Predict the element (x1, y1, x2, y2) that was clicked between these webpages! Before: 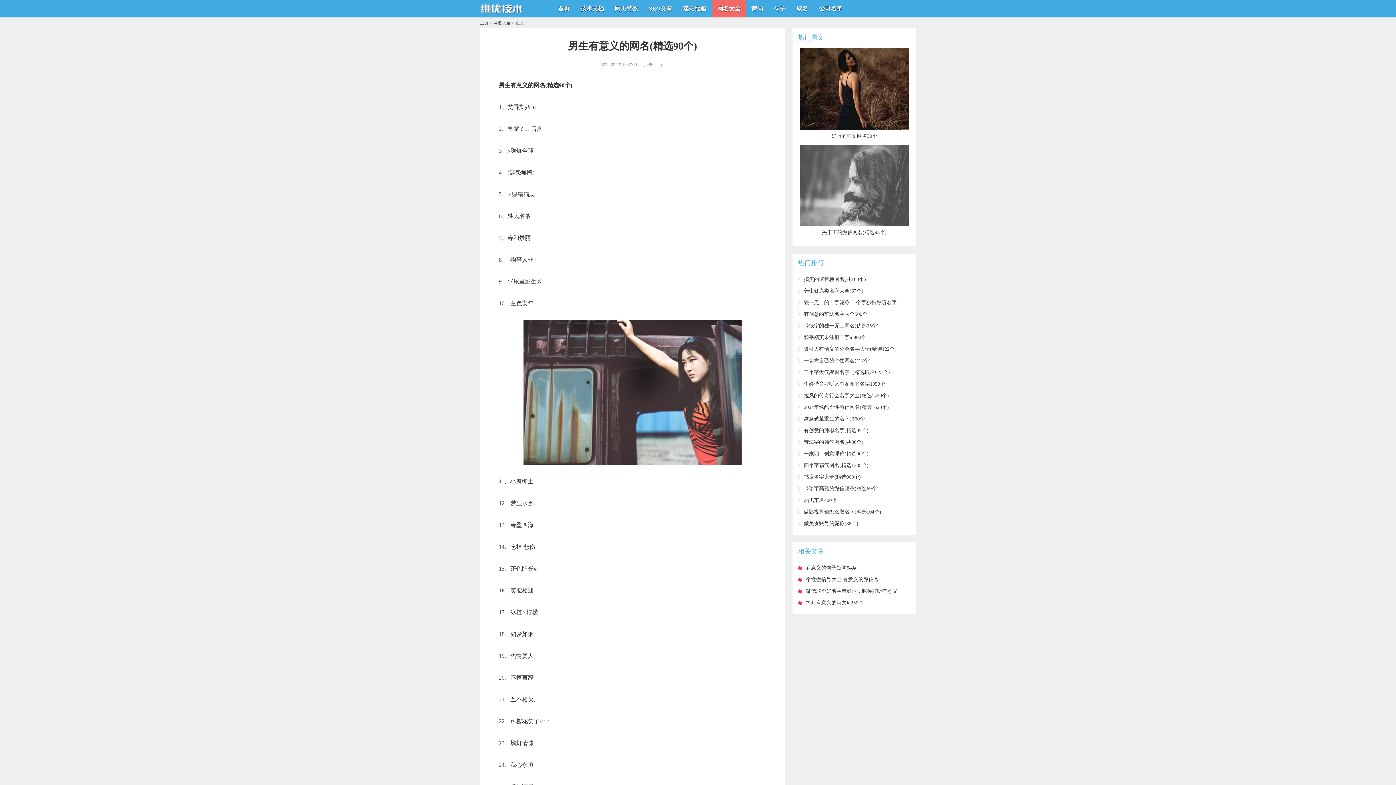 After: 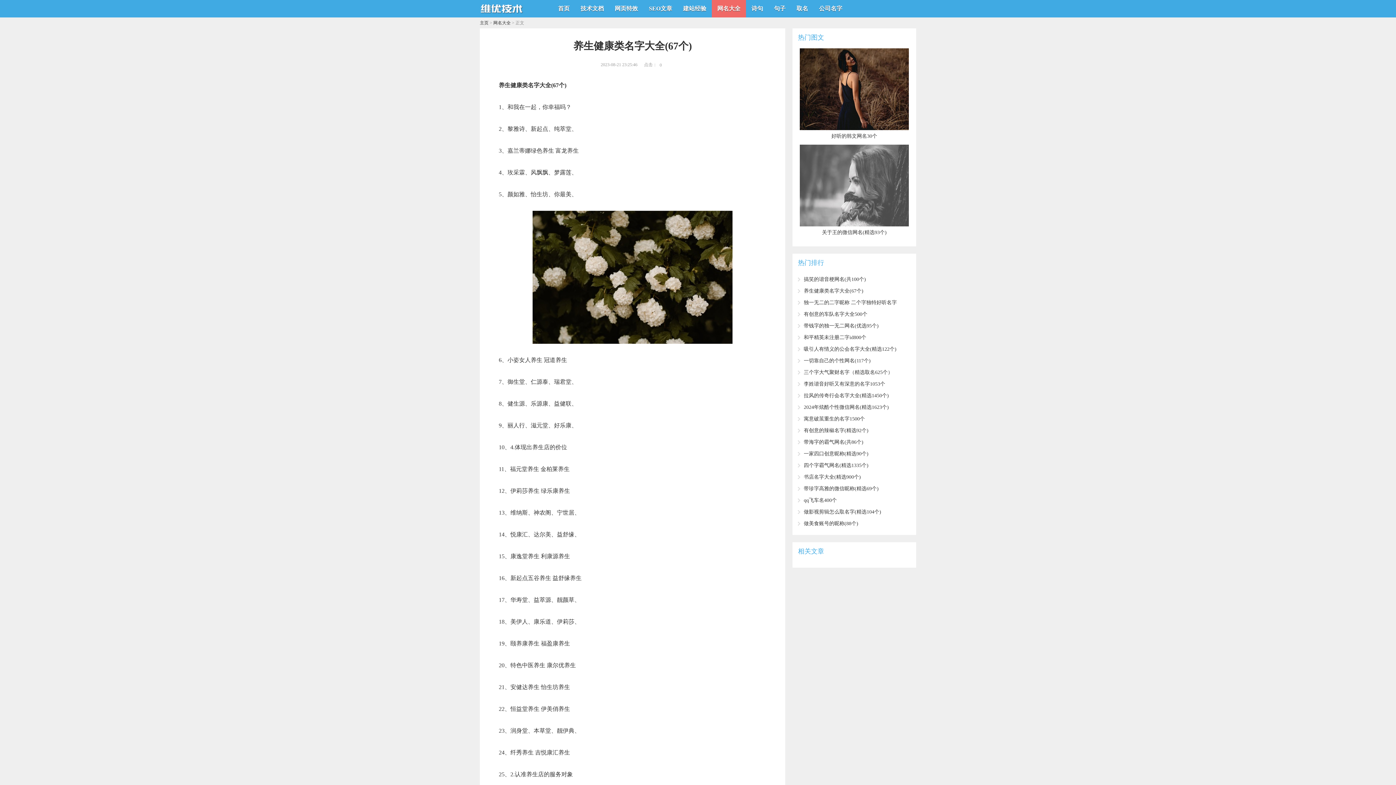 Action: label: 养生健康类名字大全(67个) bbox: (804, 288, 863, 293)